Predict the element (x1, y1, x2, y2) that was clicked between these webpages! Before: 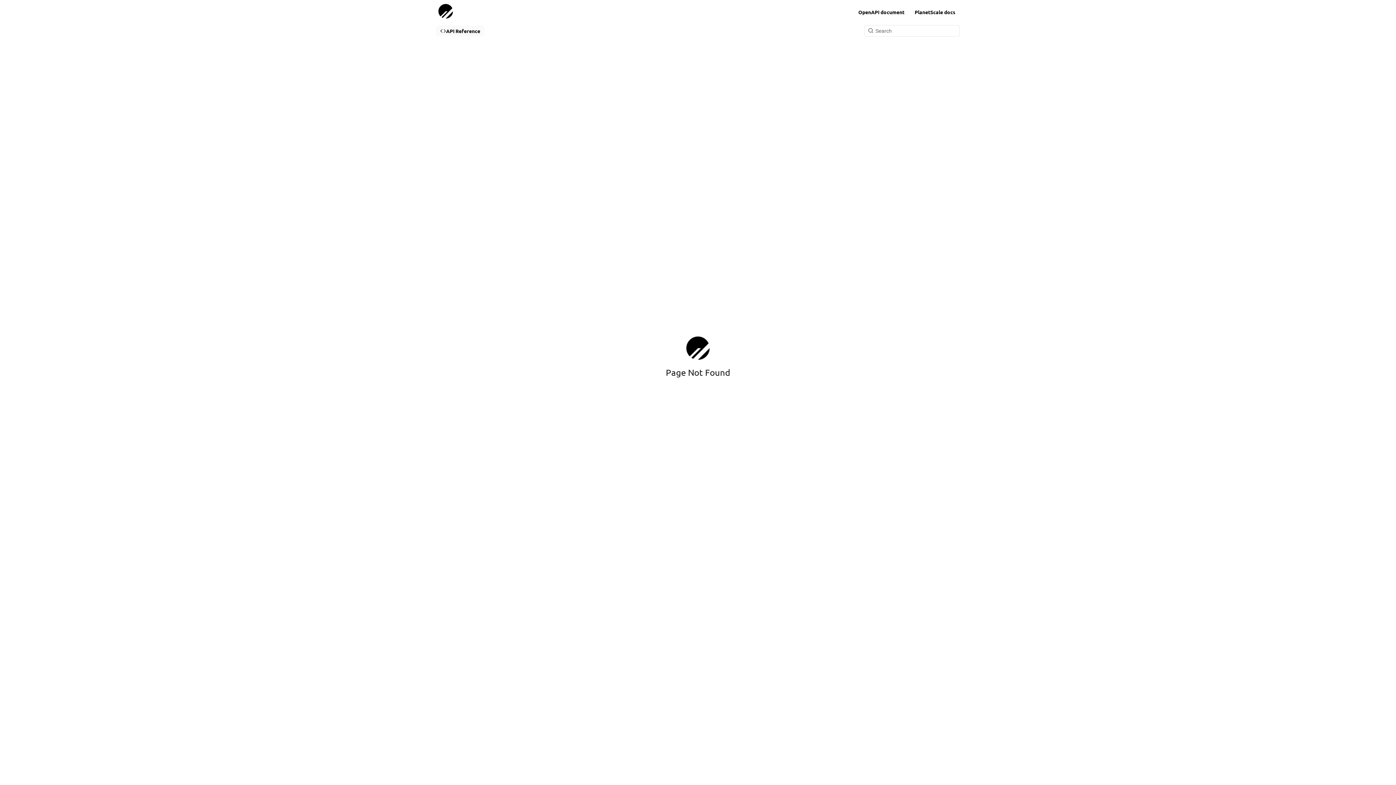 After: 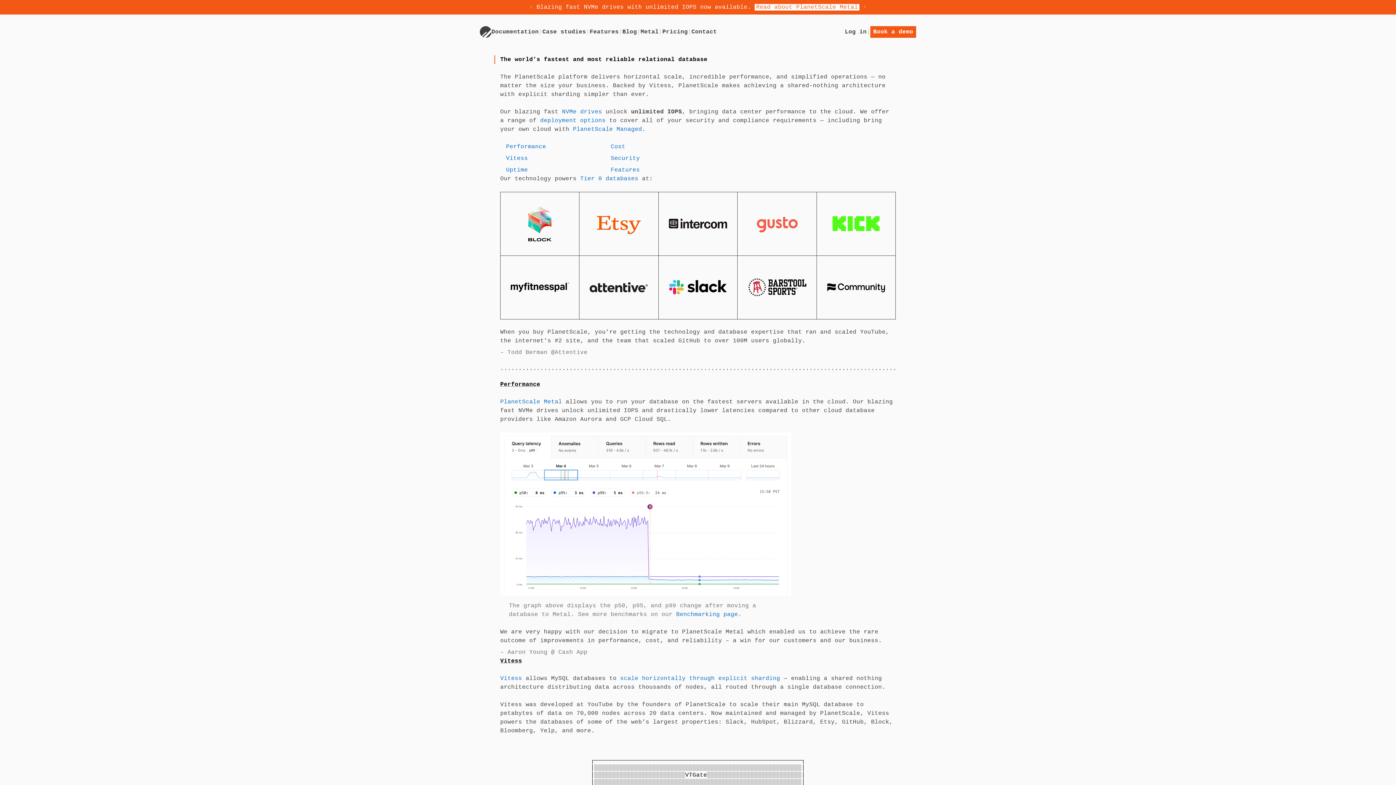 Action: bbox: (436, 1, 455, 21)